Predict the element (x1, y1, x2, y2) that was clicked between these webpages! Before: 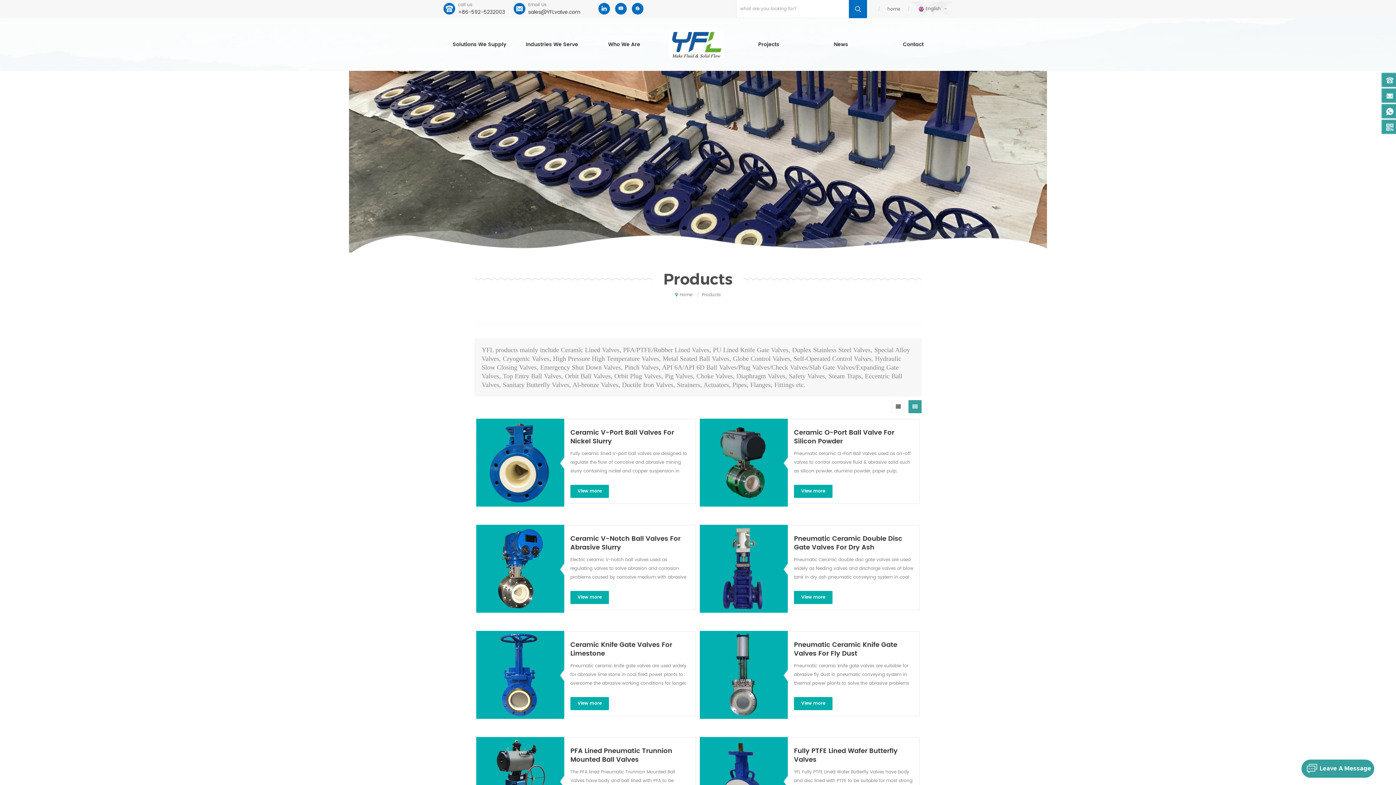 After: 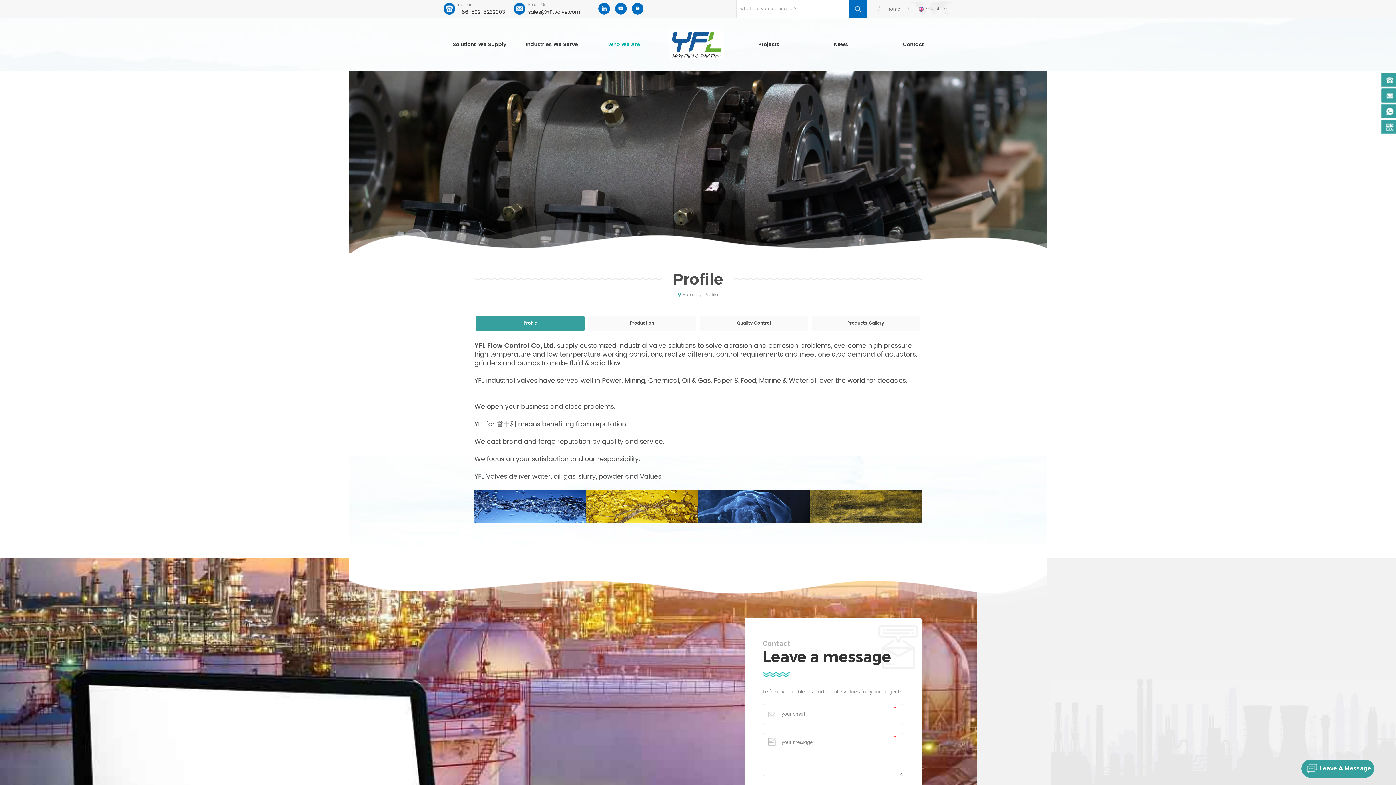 Action: bbox: (608, 29, 640, 70) label: Who We Are